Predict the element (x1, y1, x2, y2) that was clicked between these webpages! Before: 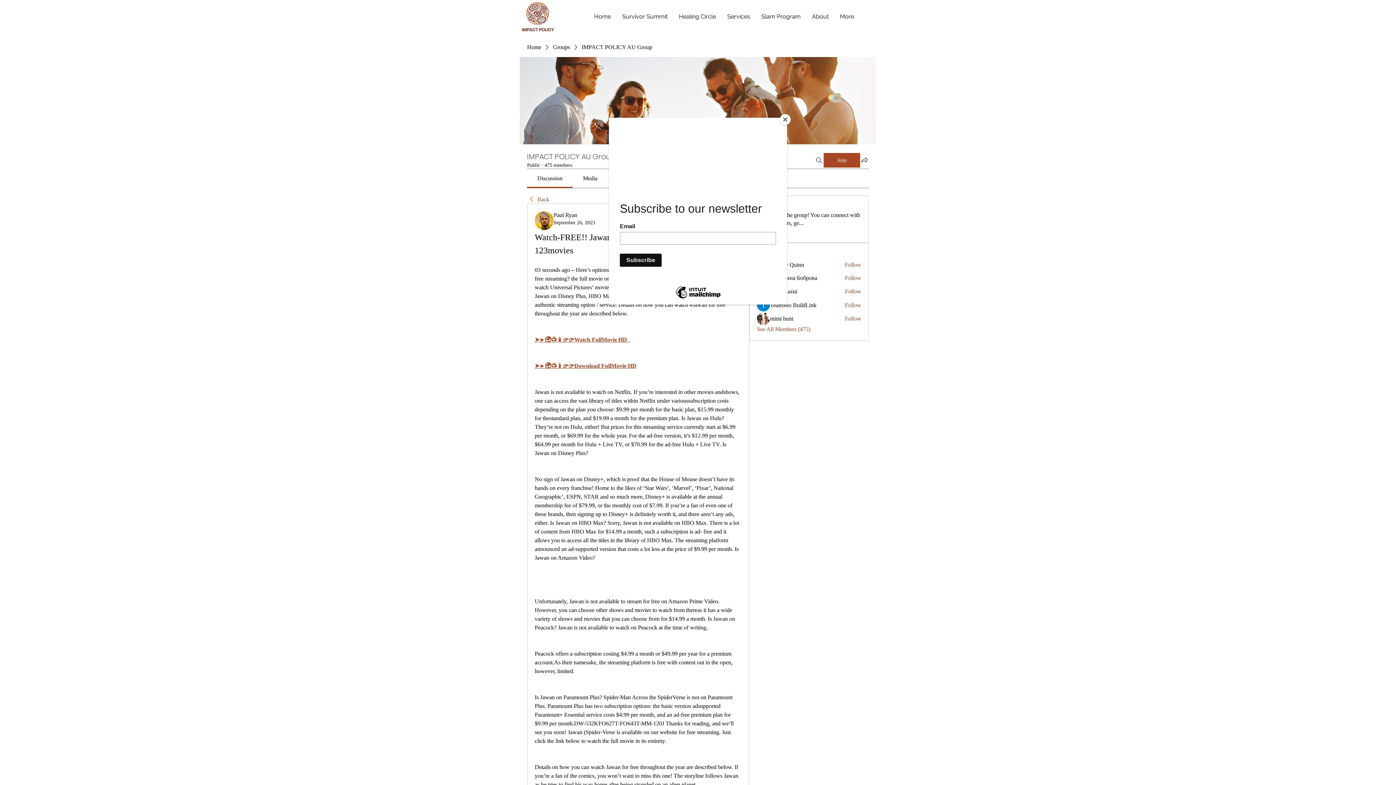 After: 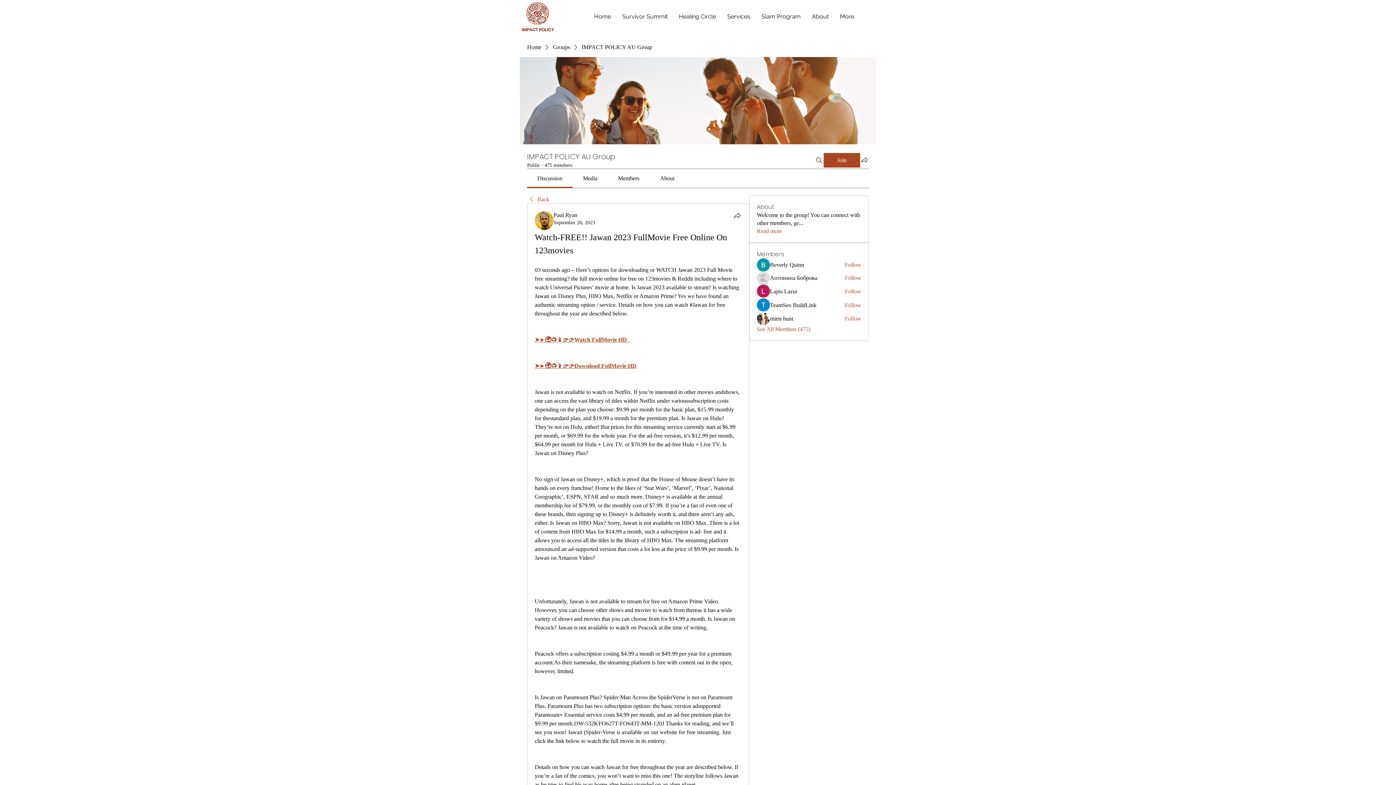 Action: label: Close bbox: (780, 114, 790, 125)